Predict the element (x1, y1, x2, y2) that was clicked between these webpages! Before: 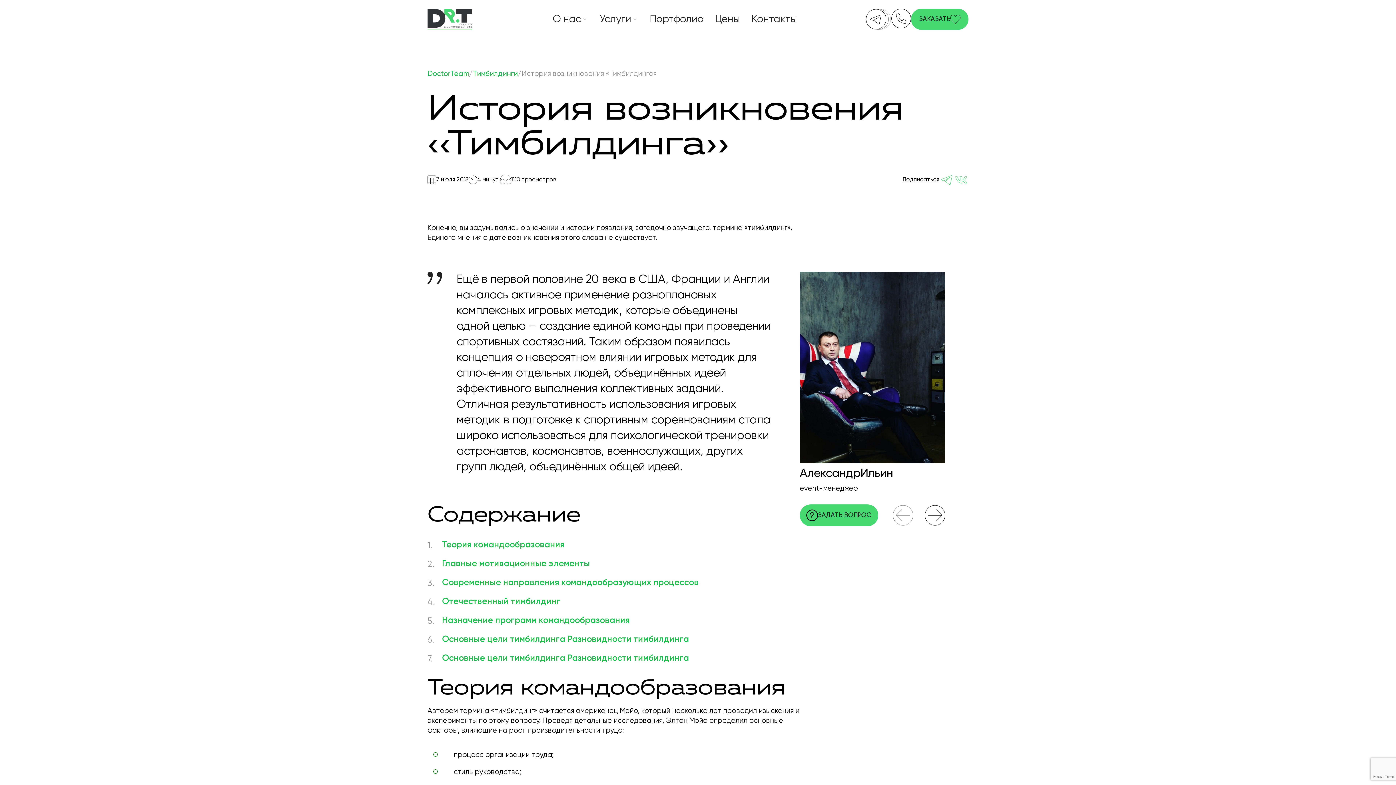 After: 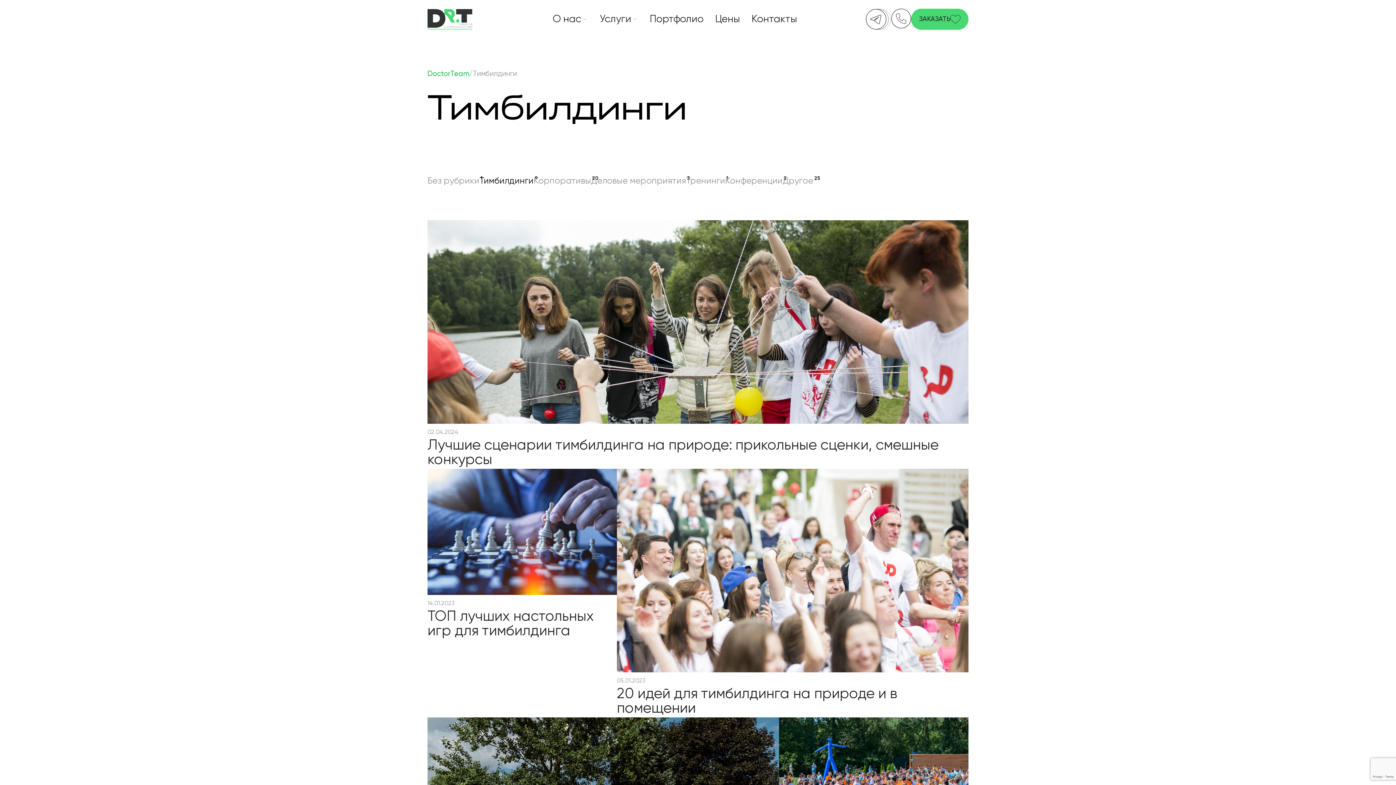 Action: bbox: (473, 68, 517, 79) label: Тимбилдинги